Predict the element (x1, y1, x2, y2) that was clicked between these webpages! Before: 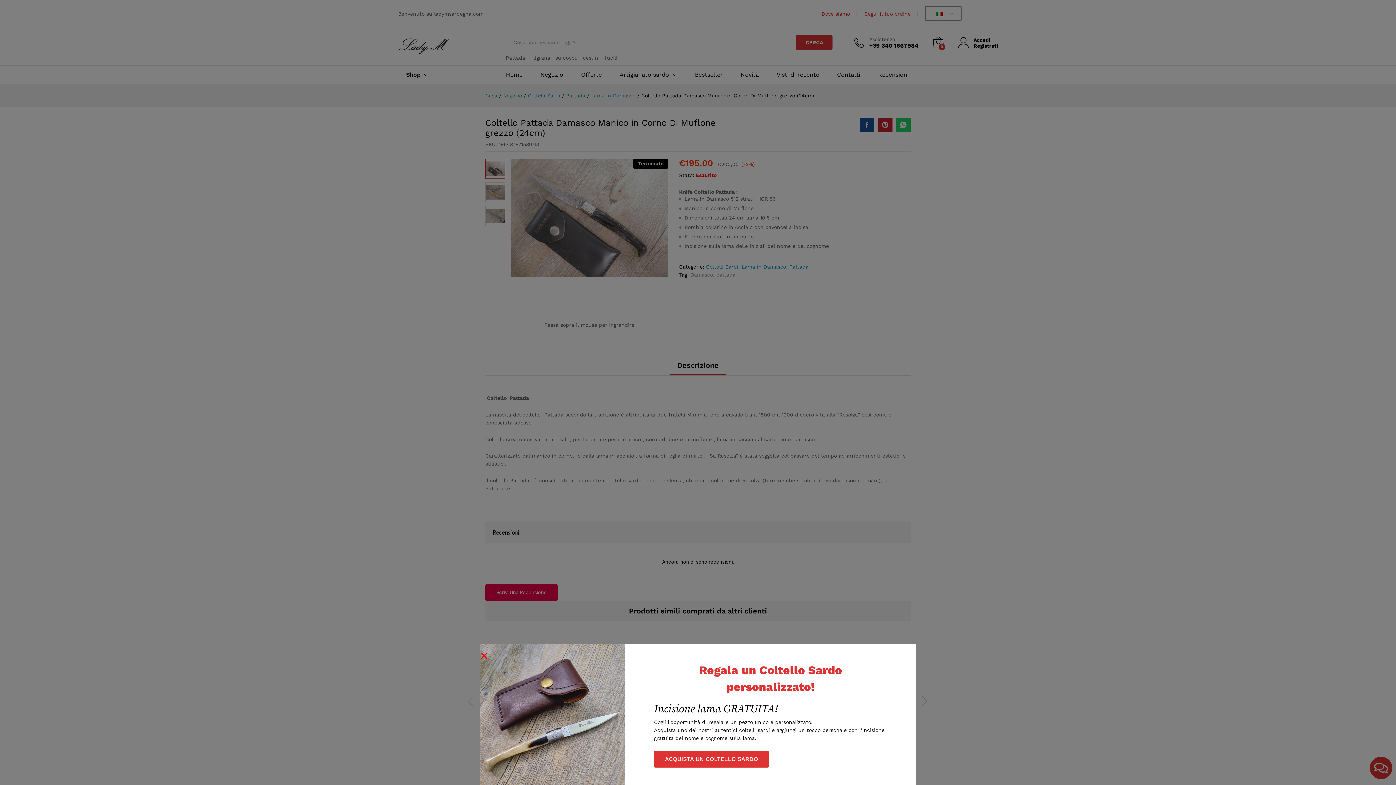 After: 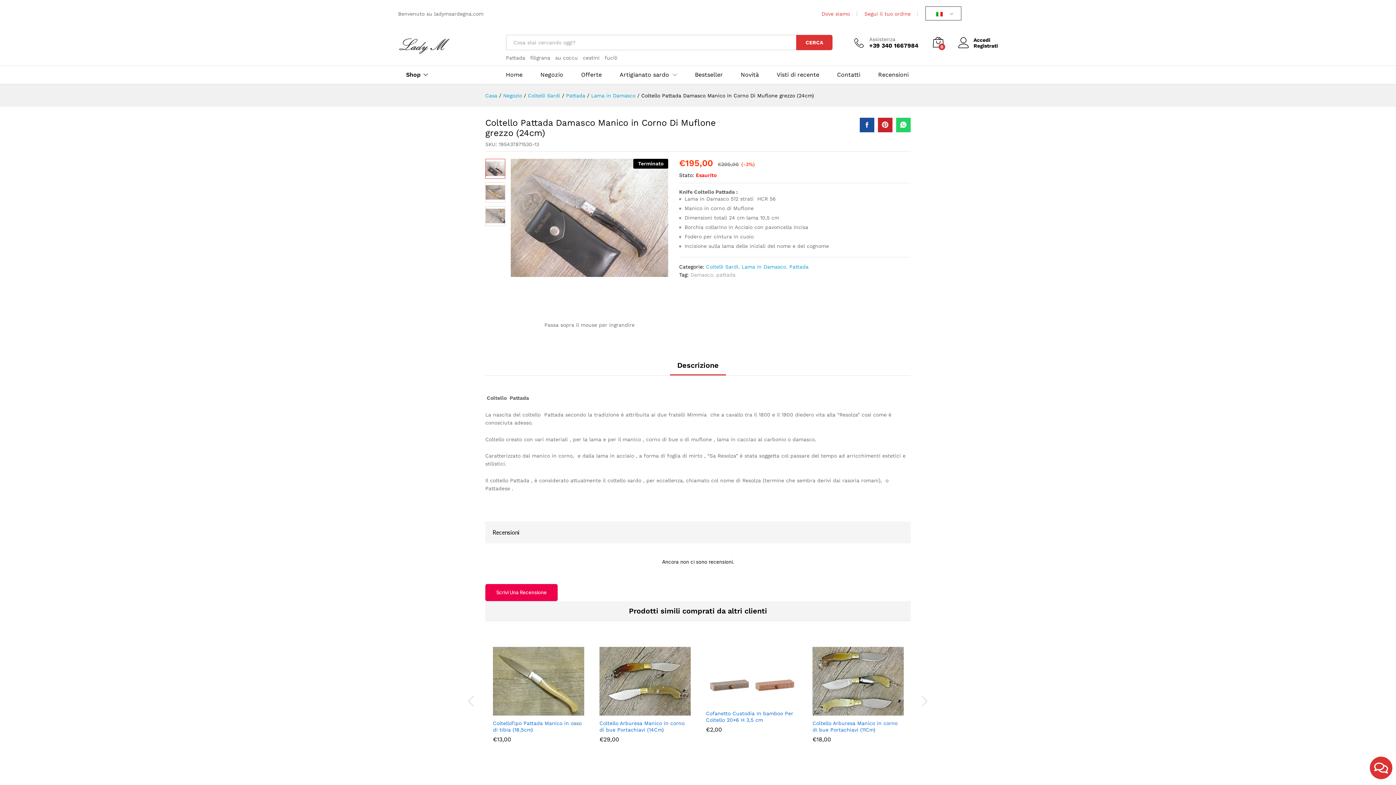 Action: bbox: (480, 707, 485, 716) label: Close